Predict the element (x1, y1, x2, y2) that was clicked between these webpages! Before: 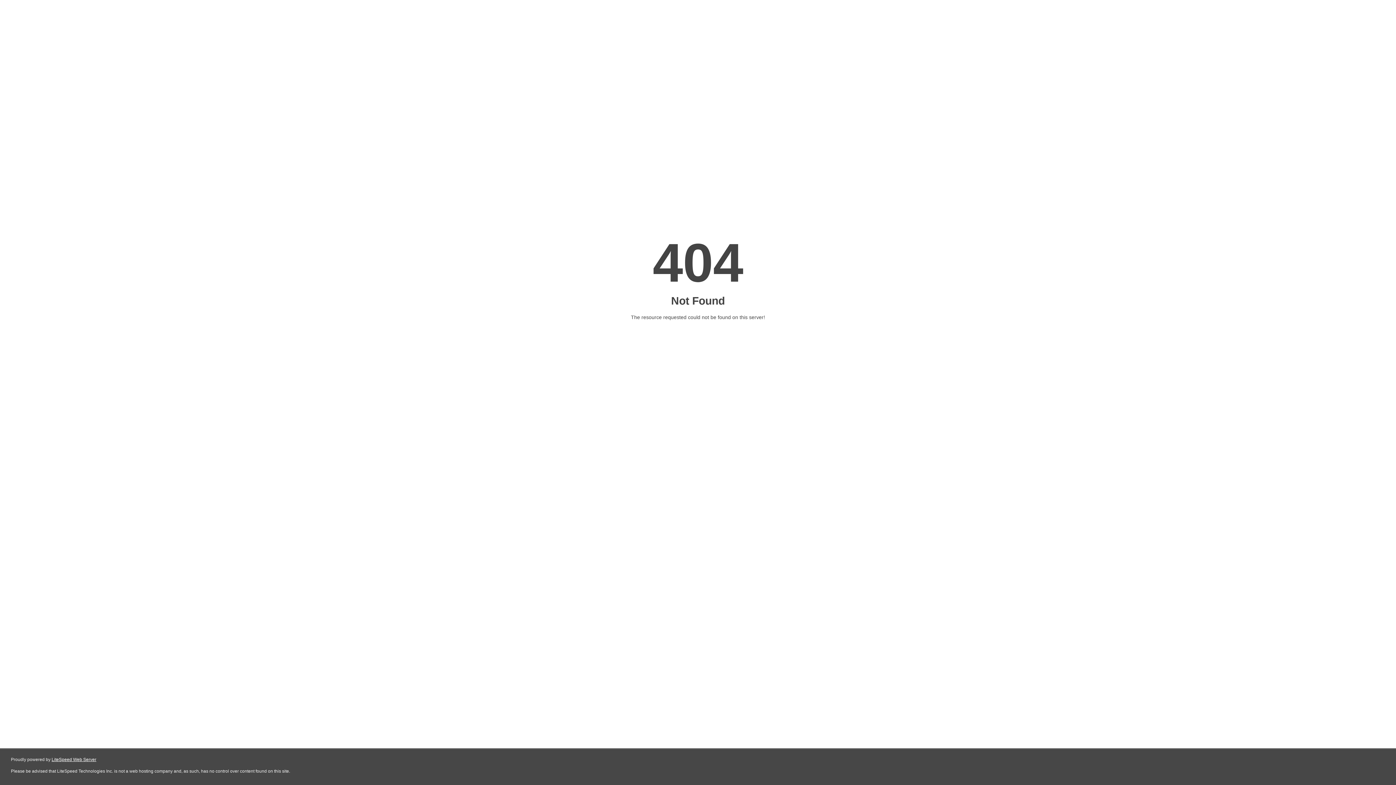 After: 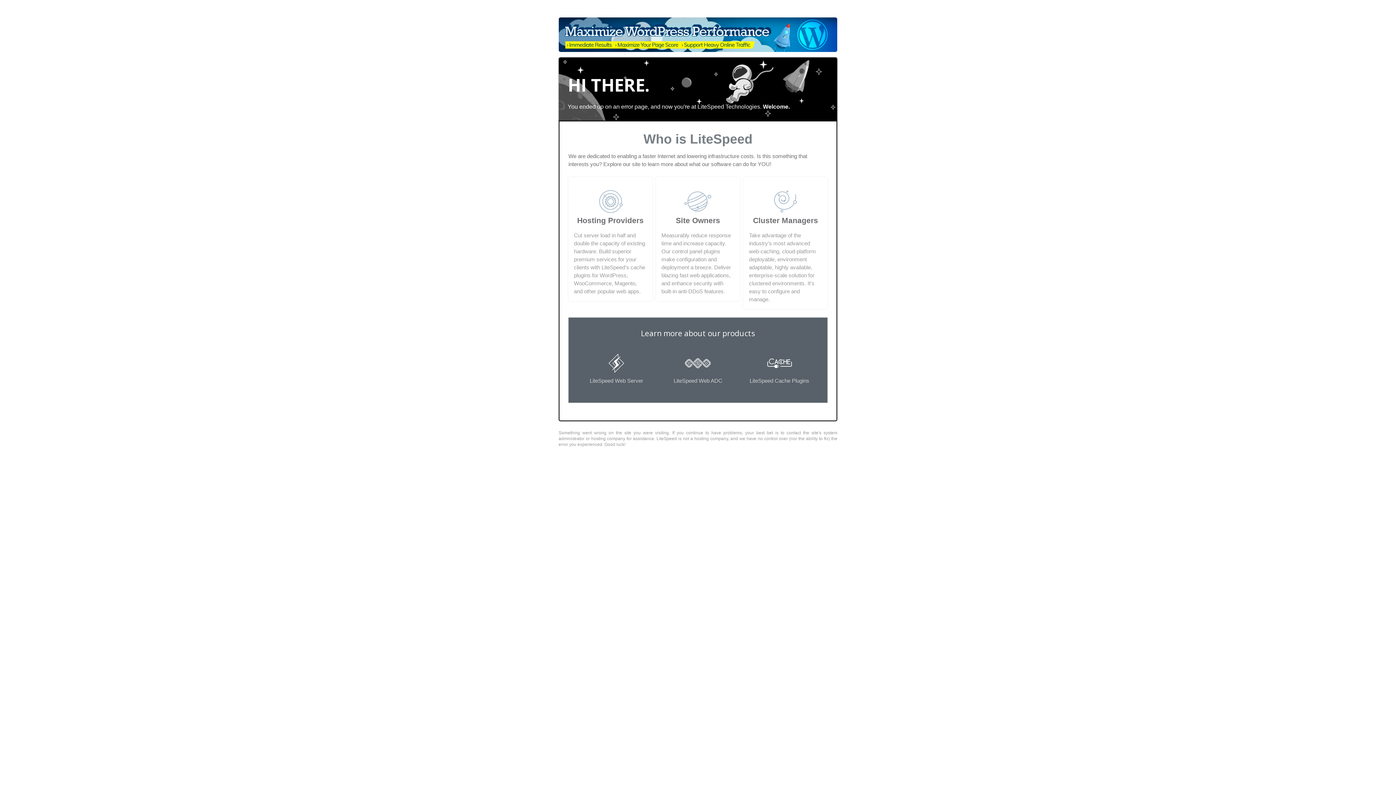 Action: bbox: (51, 757, 96, 762) label: LiteSpeed Web Server